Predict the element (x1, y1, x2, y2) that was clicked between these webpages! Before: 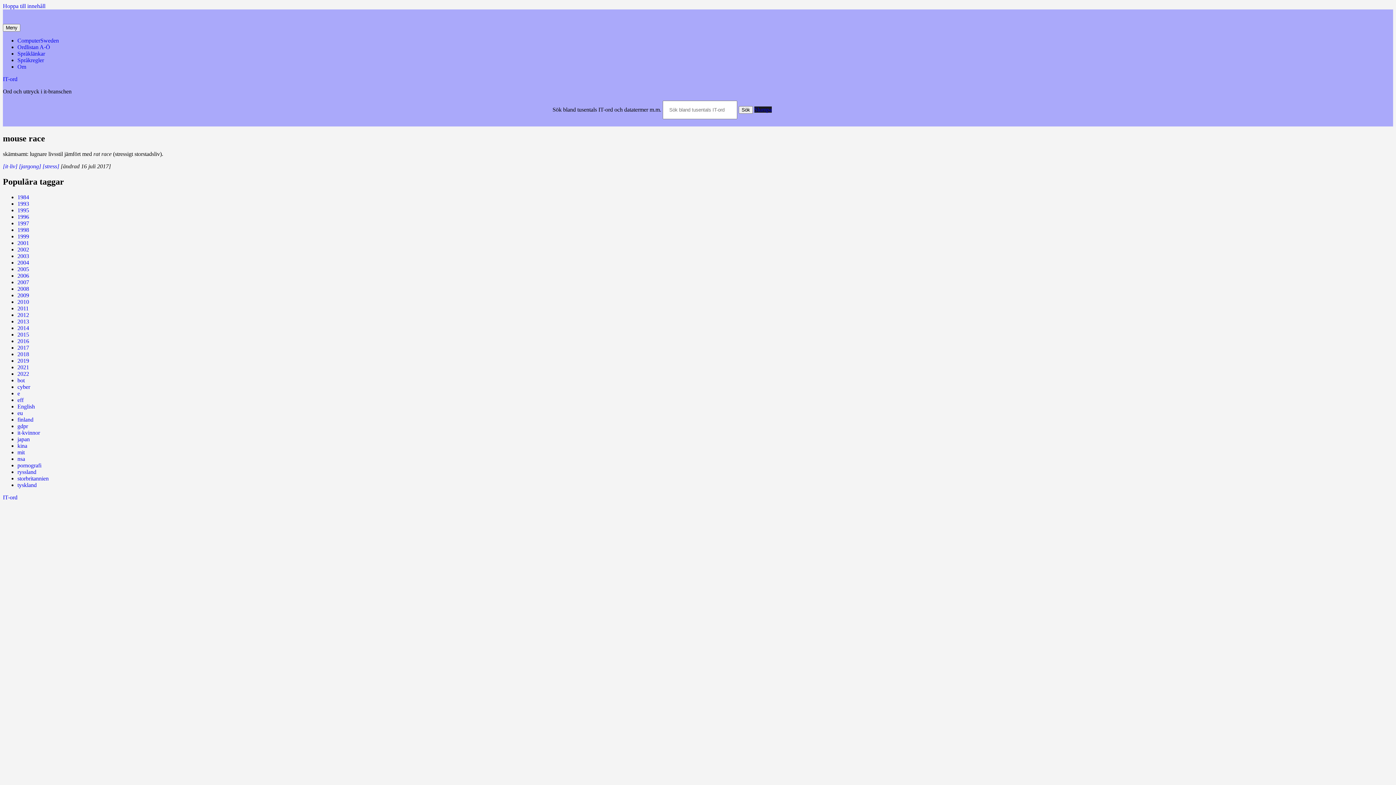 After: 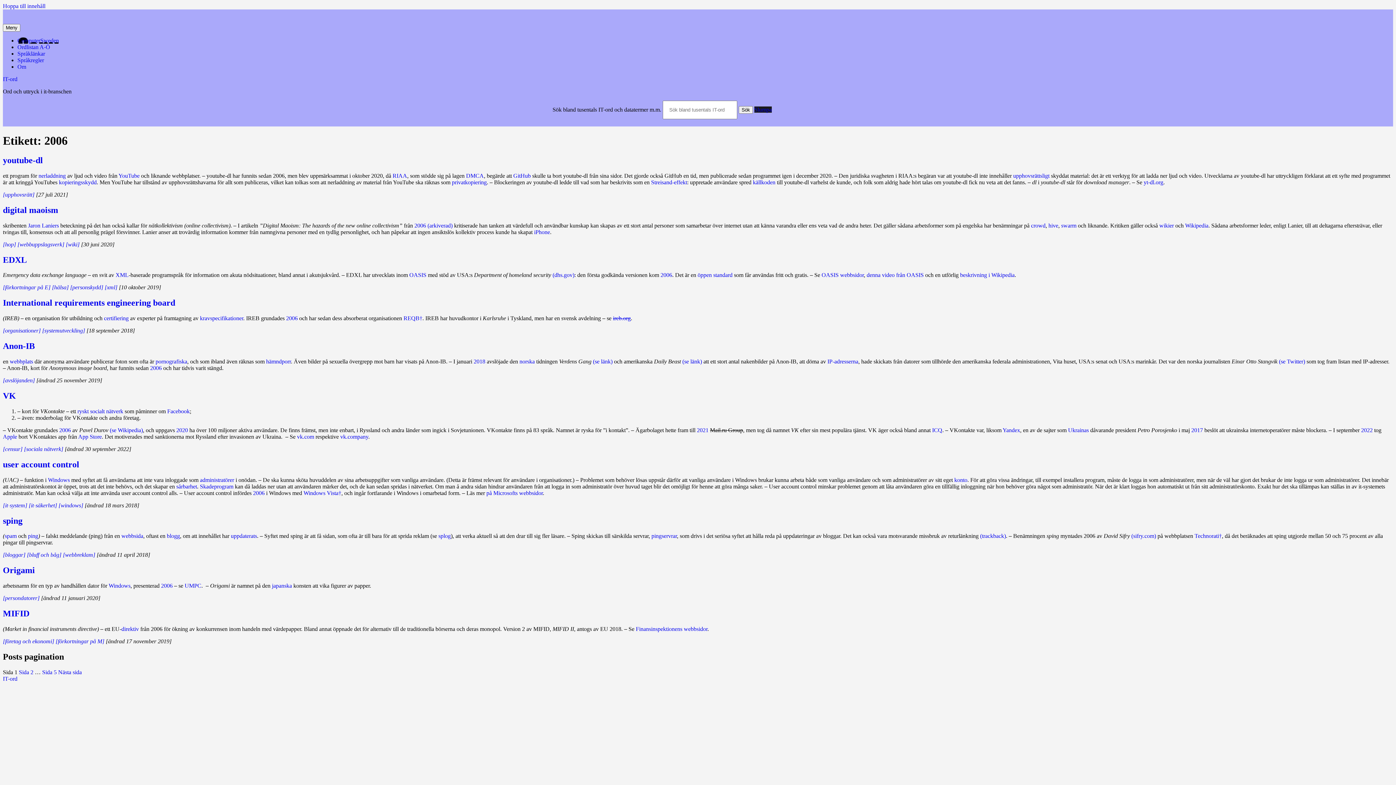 Action: label: 2006 bbox: (17, 272, 29, 278)